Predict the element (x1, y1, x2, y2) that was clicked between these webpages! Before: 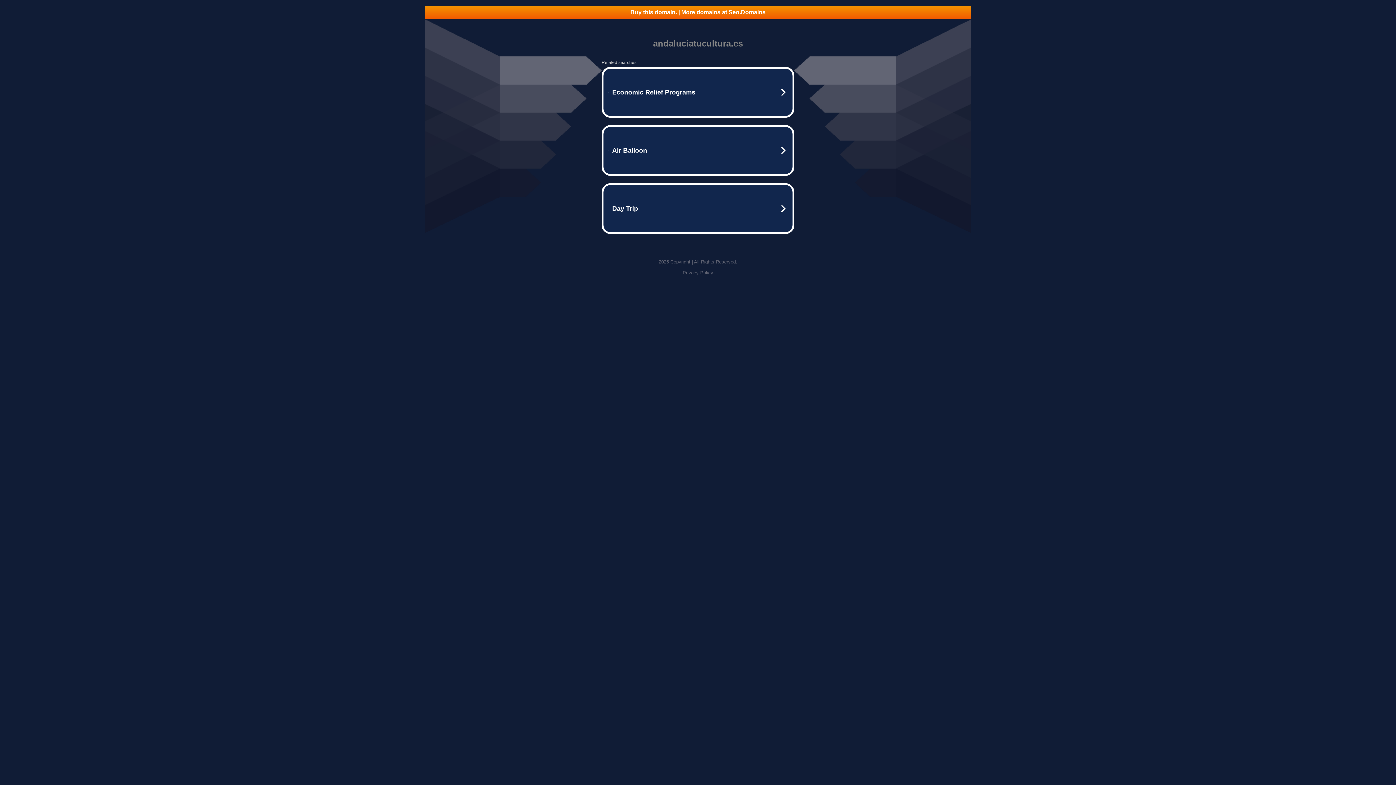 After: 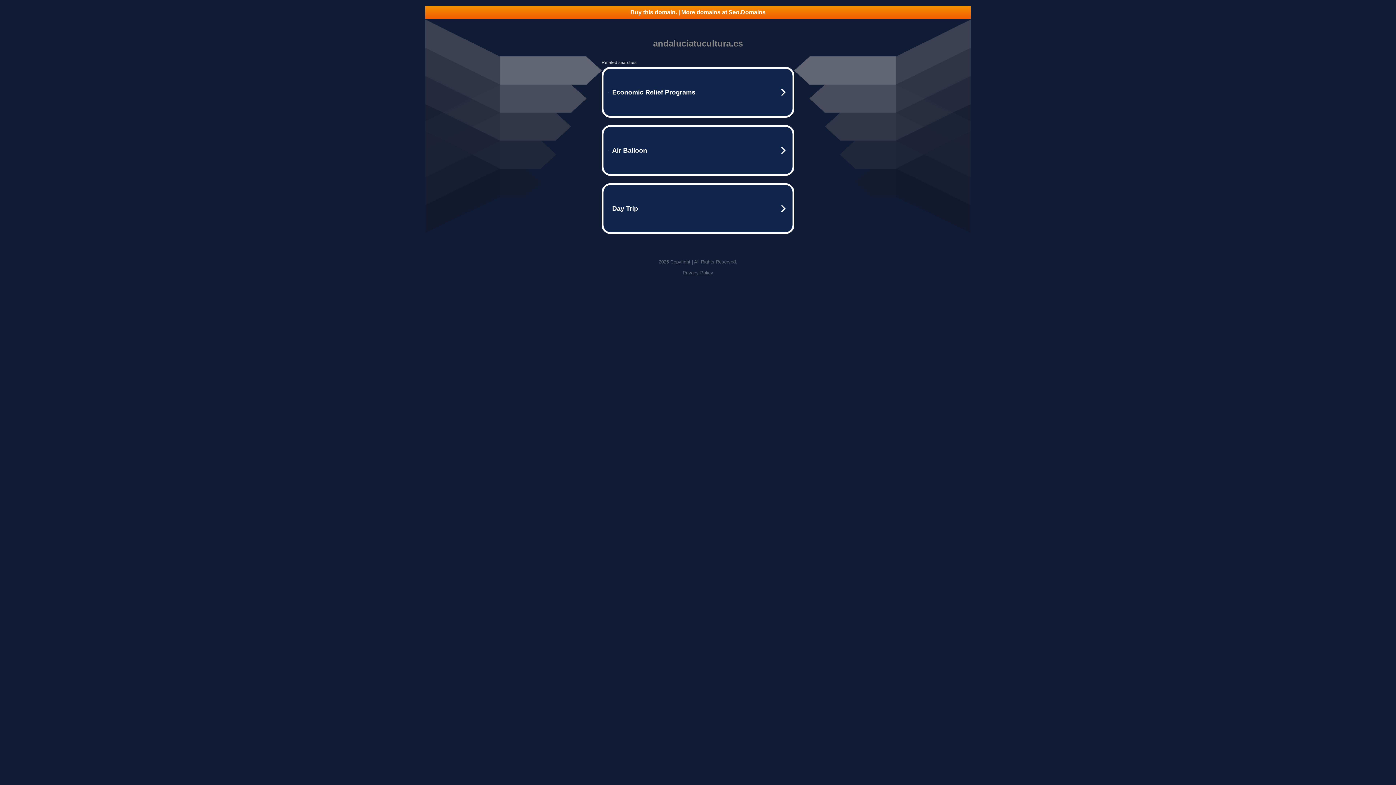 Action: bbox: (425, 5, 970, 18) label: Buy this domain. | More domains at Seo.Domains